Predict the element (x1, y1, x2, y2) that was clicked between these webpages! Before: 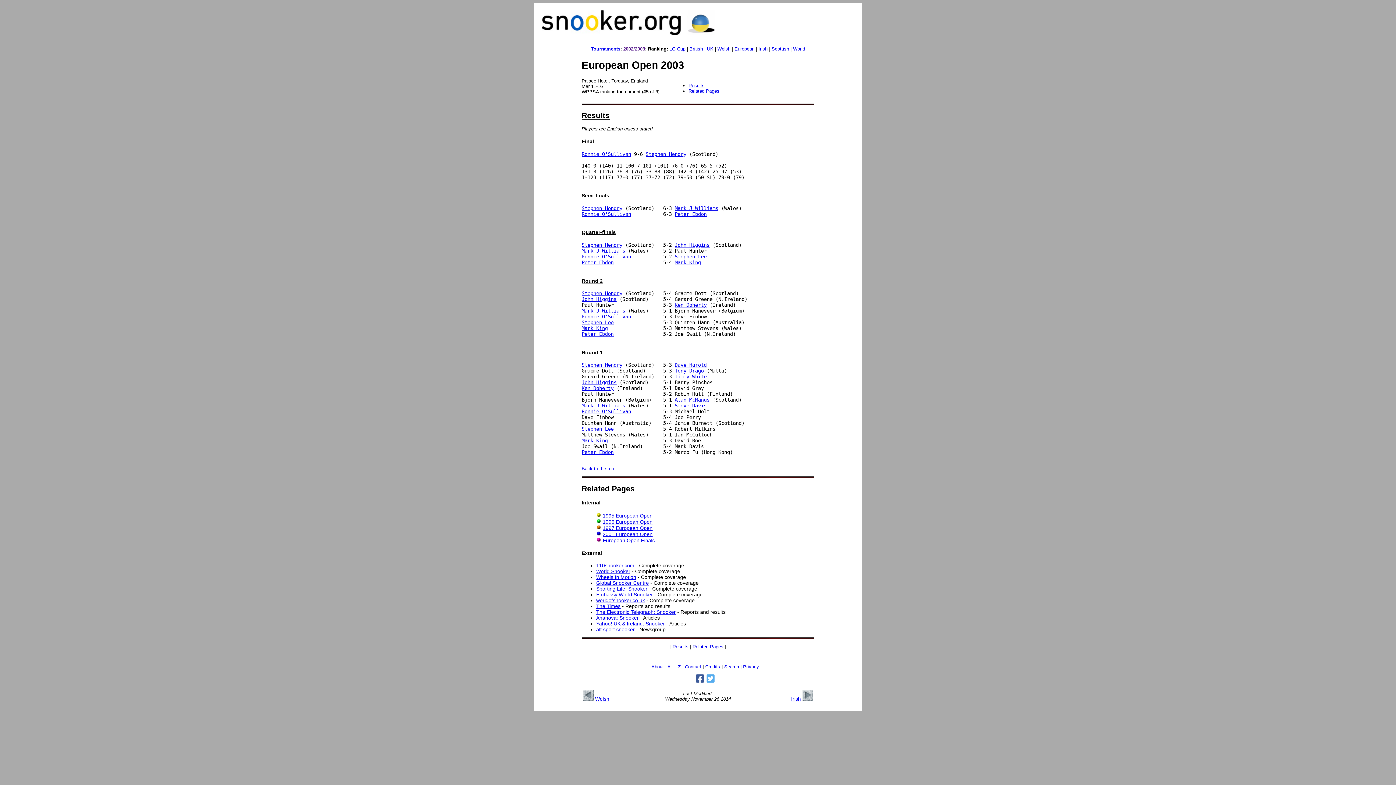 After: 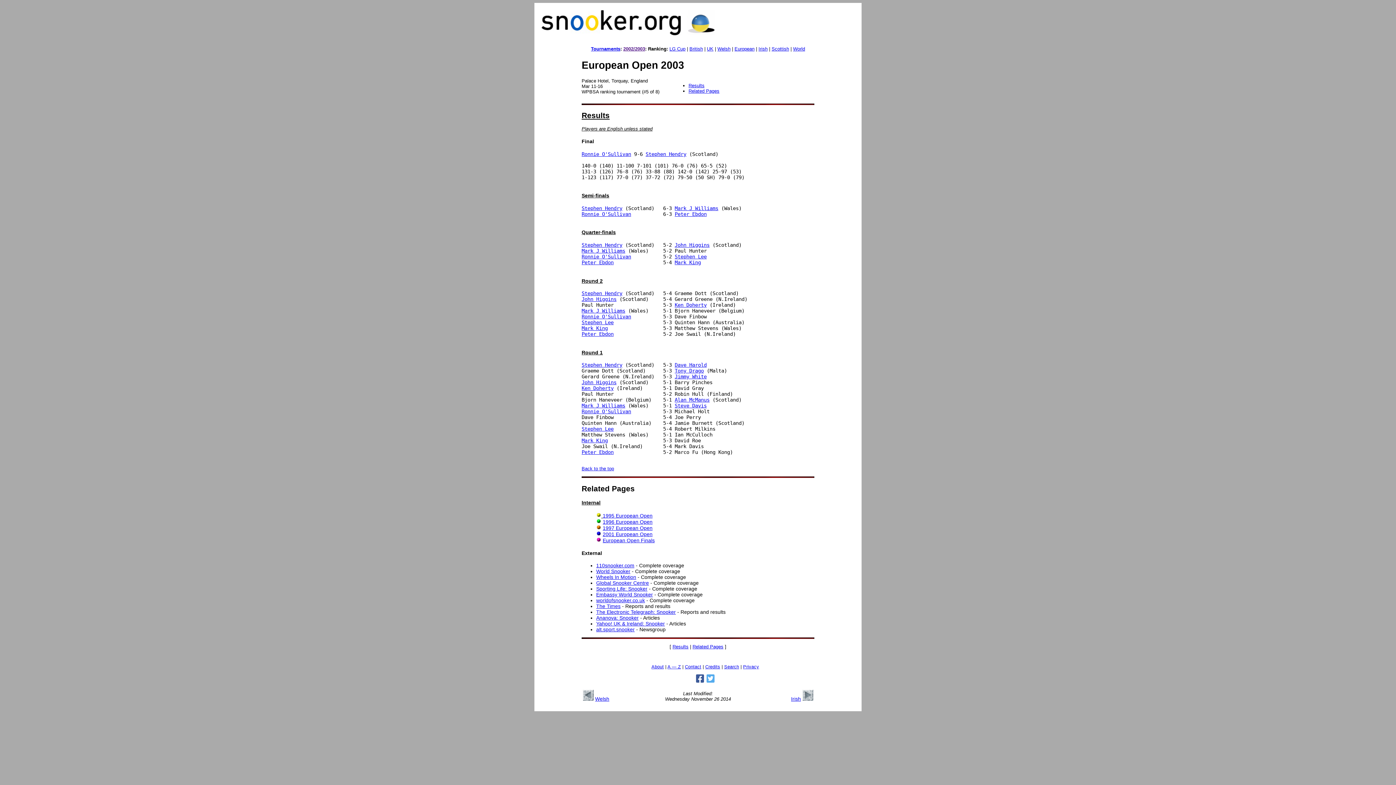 Action: bbox: (623, 46, 645, 51) label: 2002/2003